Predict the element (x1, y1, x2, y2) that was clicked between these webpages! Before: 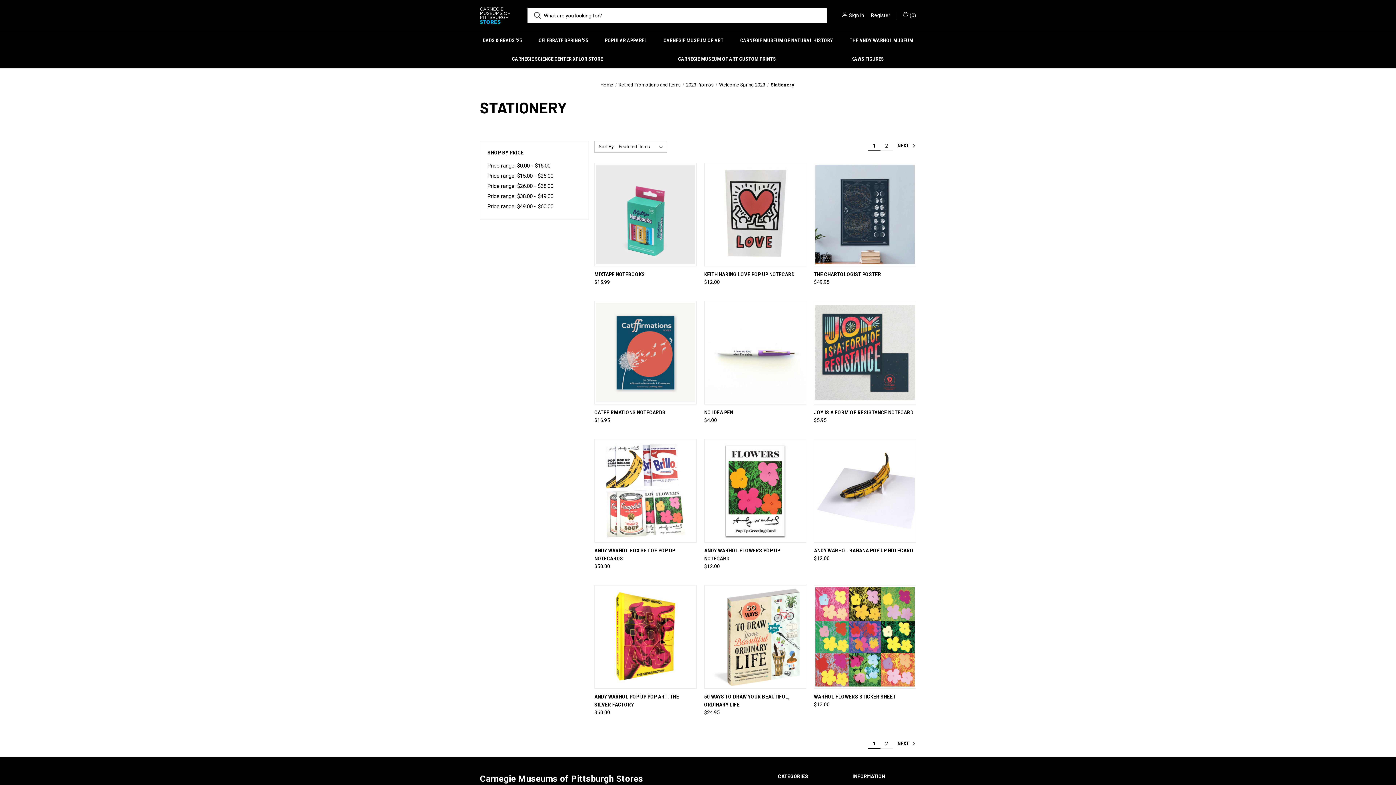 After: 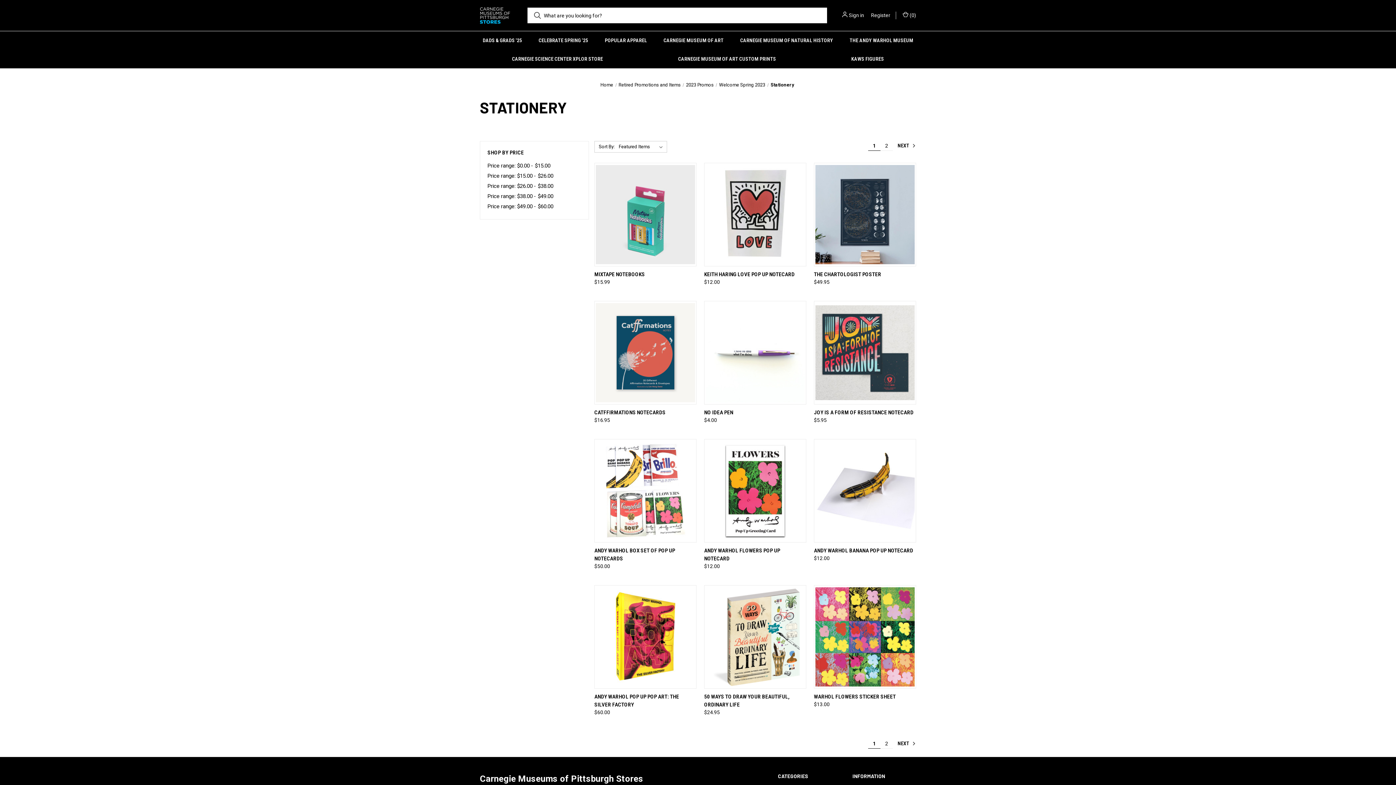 Action: label: Page 1 of 2 bbox: (868, 739, 880, 748)